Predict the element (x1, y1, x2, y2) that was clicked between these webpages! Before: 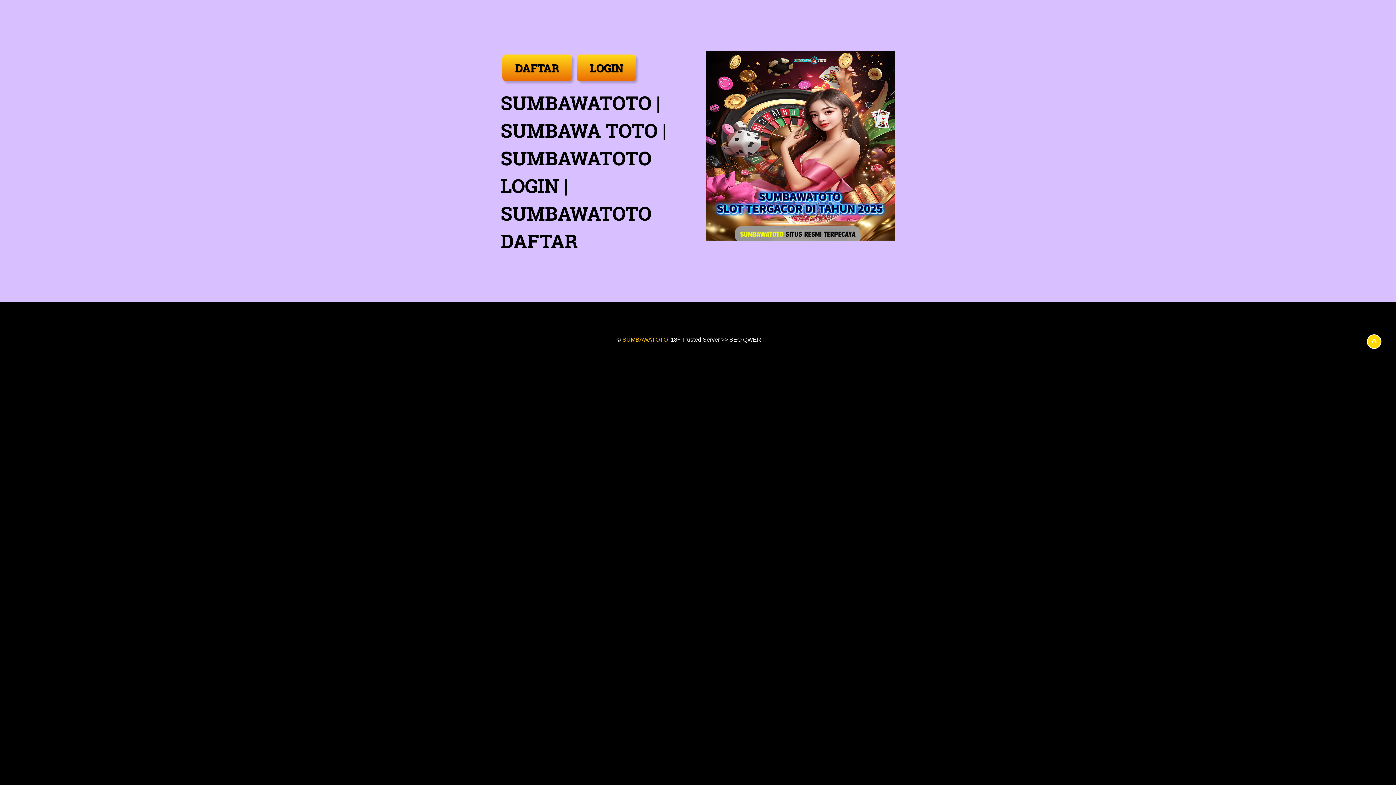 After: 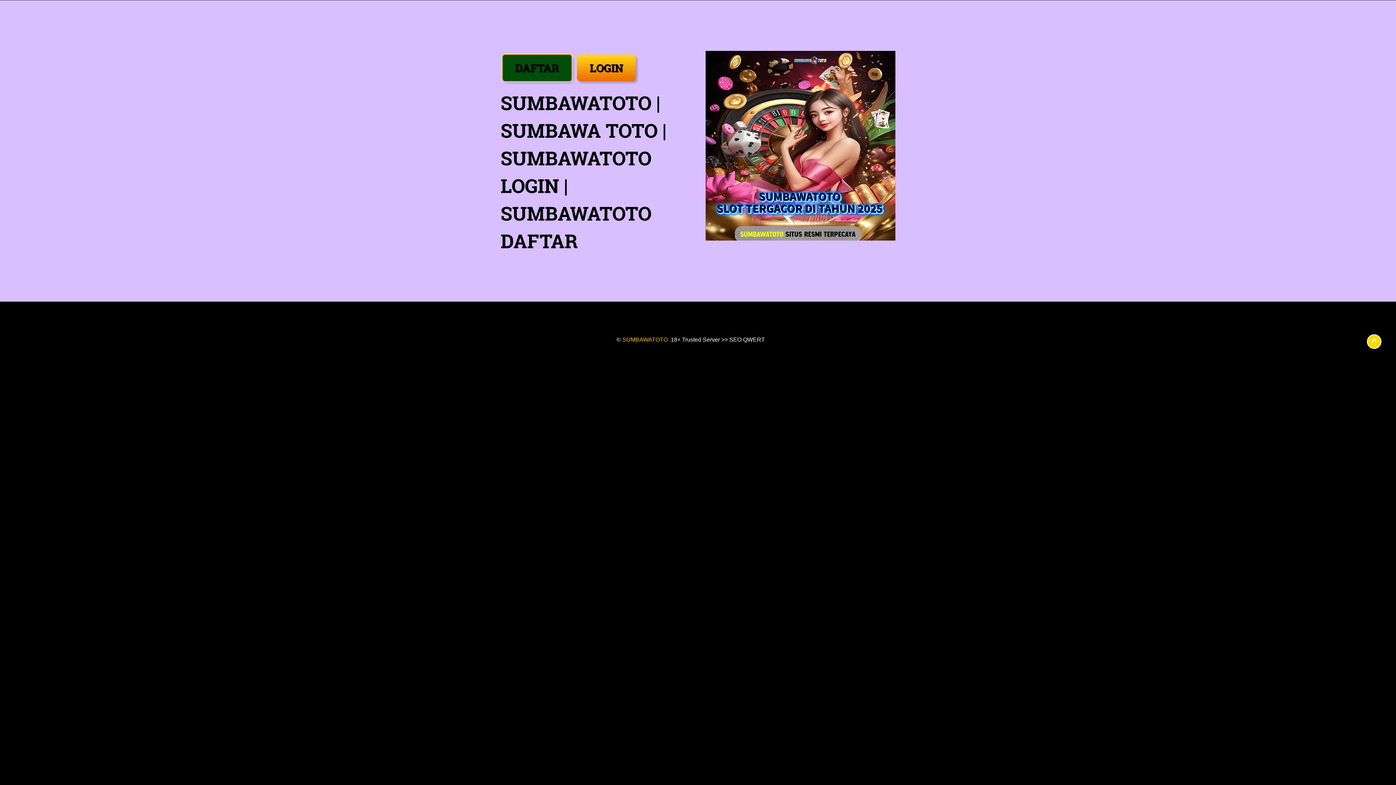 Action: label: DAFTAR  bbox: (500, 57, 575, 63)